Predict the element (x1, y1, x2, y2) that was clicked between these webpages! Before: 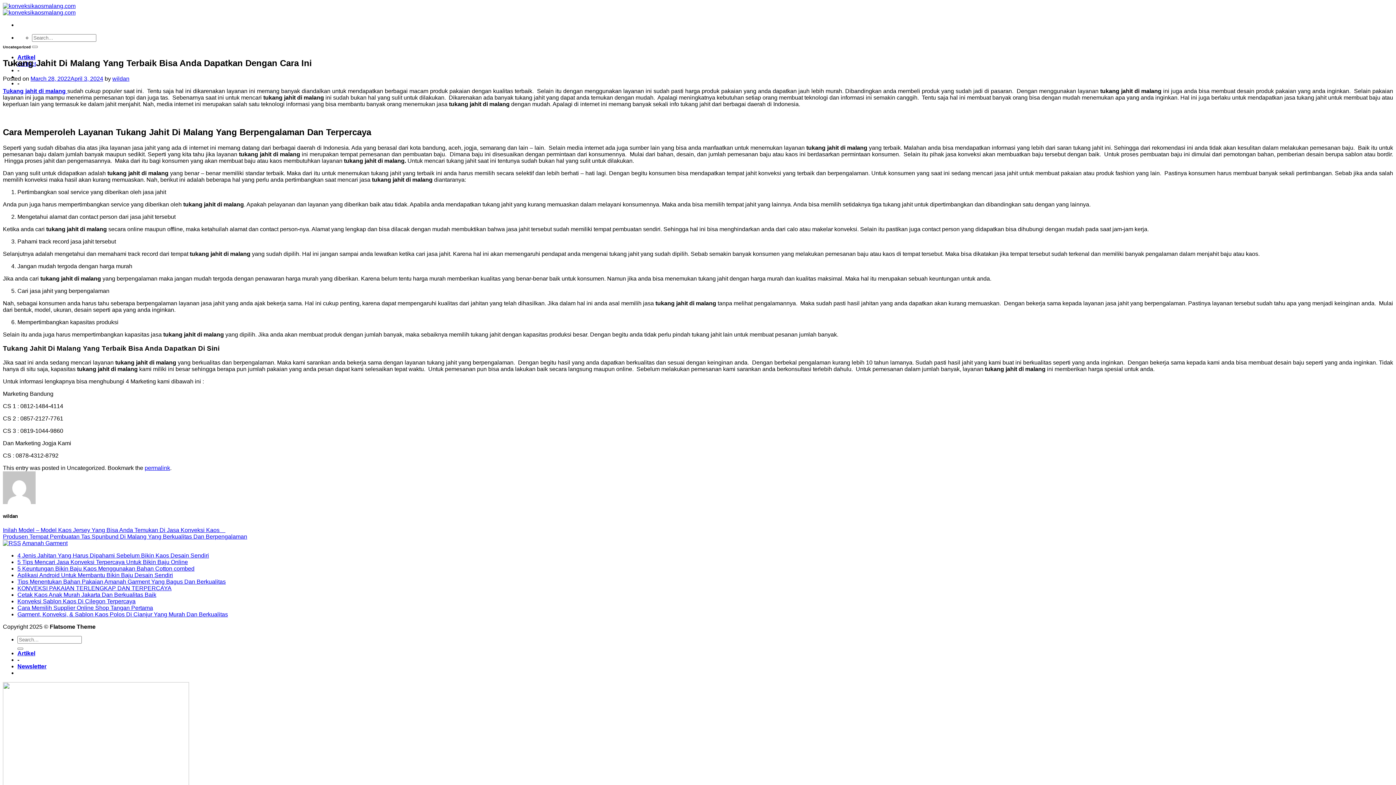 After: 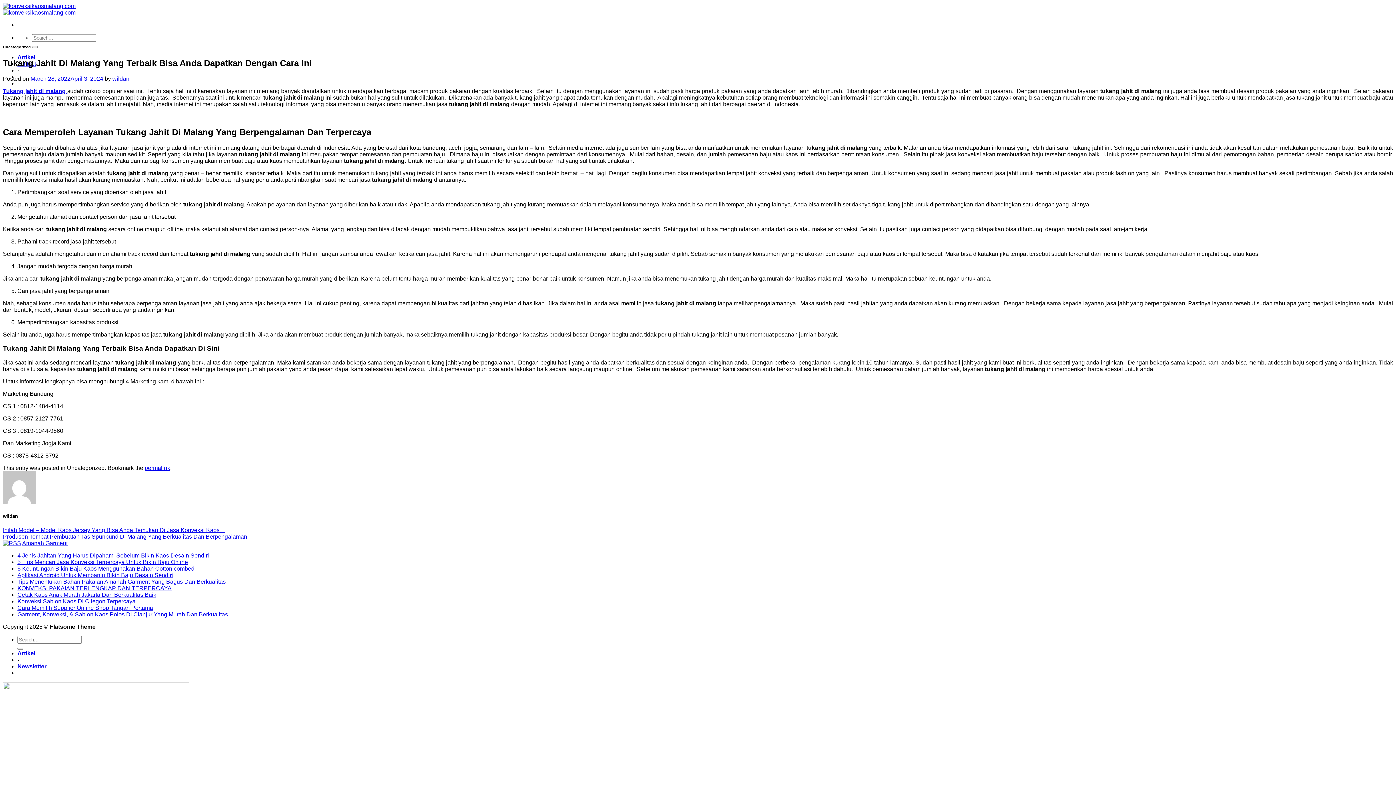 Action: label: - bbox: (17, 80, 19, 86)